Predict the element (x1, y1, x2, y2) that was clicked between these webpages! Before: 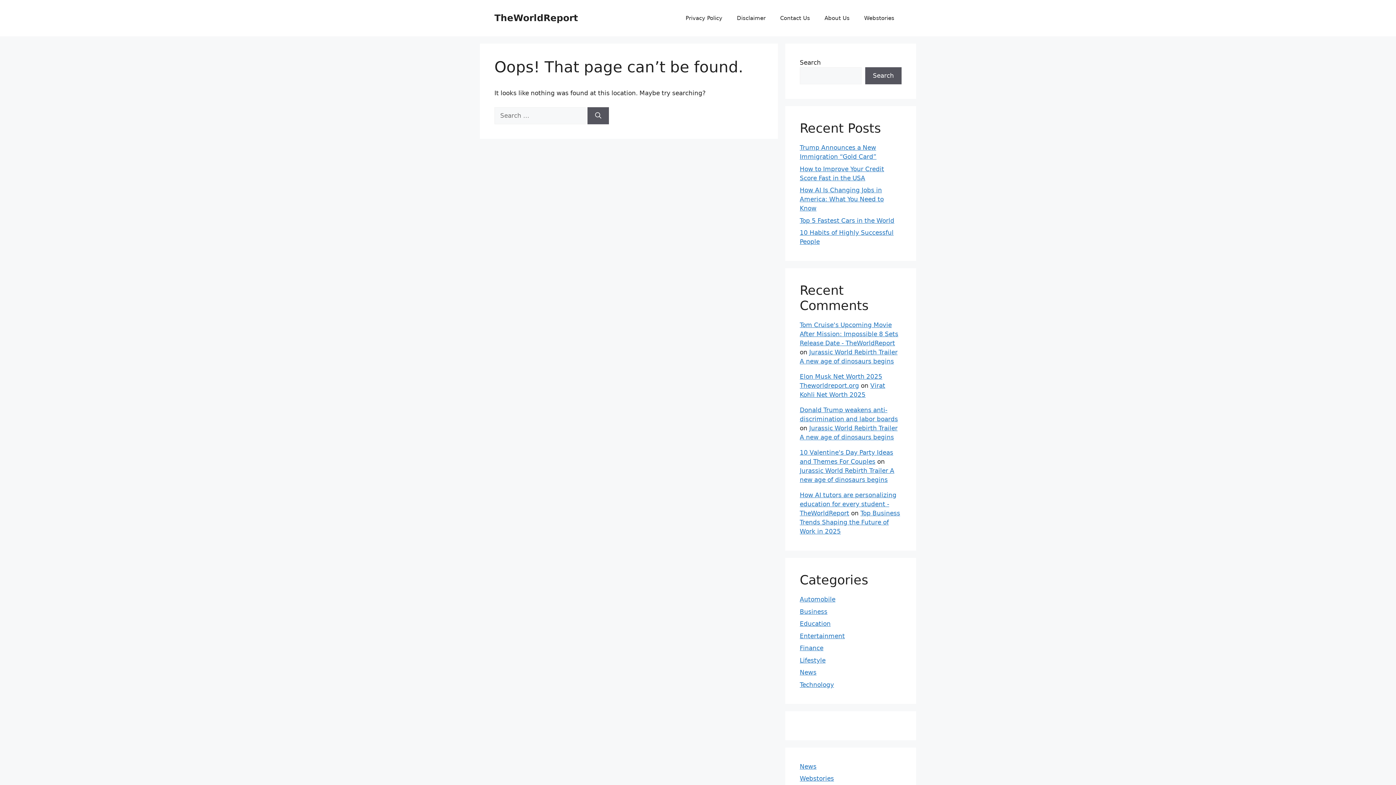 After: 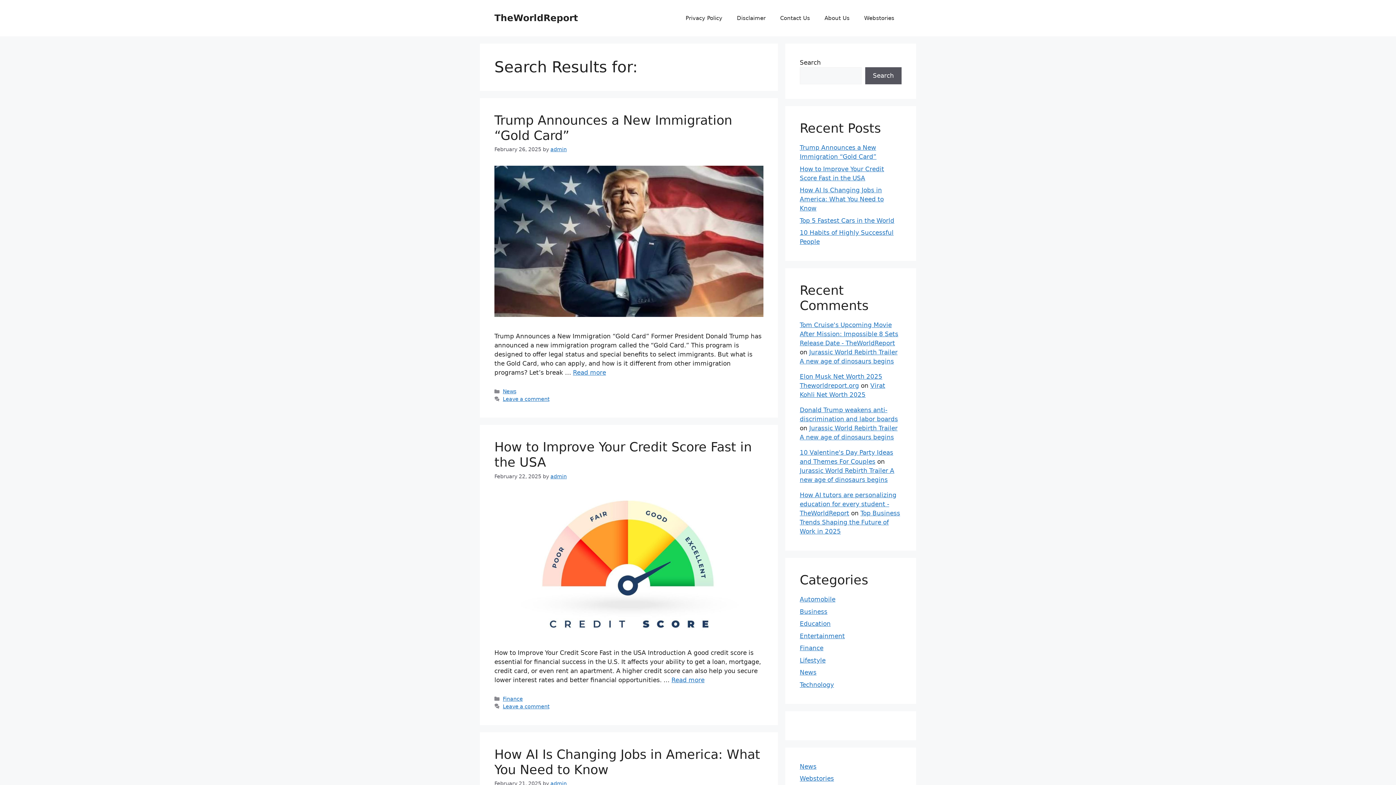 Action: bbox: (587, 107, 609, 124) label: Search